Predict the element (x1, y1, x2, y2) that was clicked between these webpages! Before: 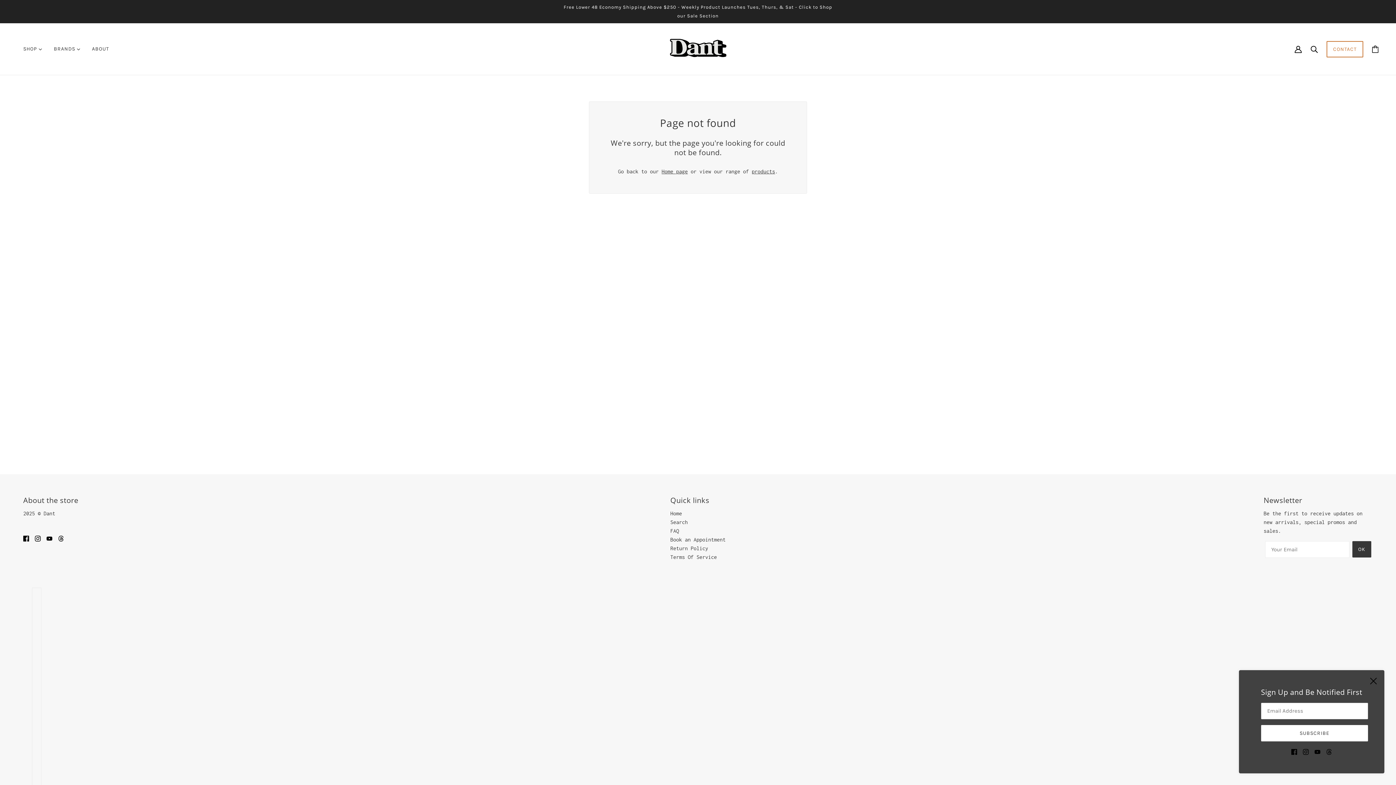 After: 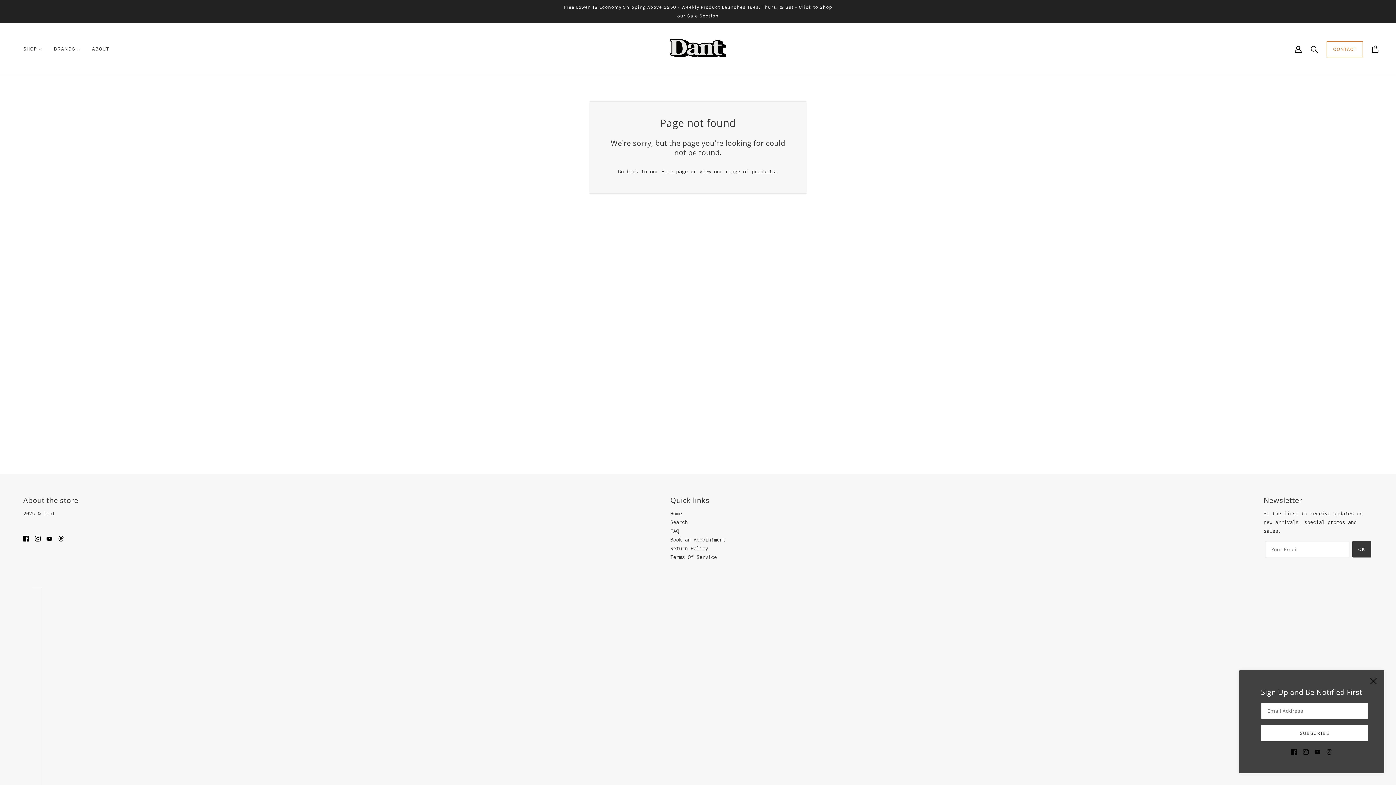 Action: bbox: (20, 531, 32, 545) label: facebook